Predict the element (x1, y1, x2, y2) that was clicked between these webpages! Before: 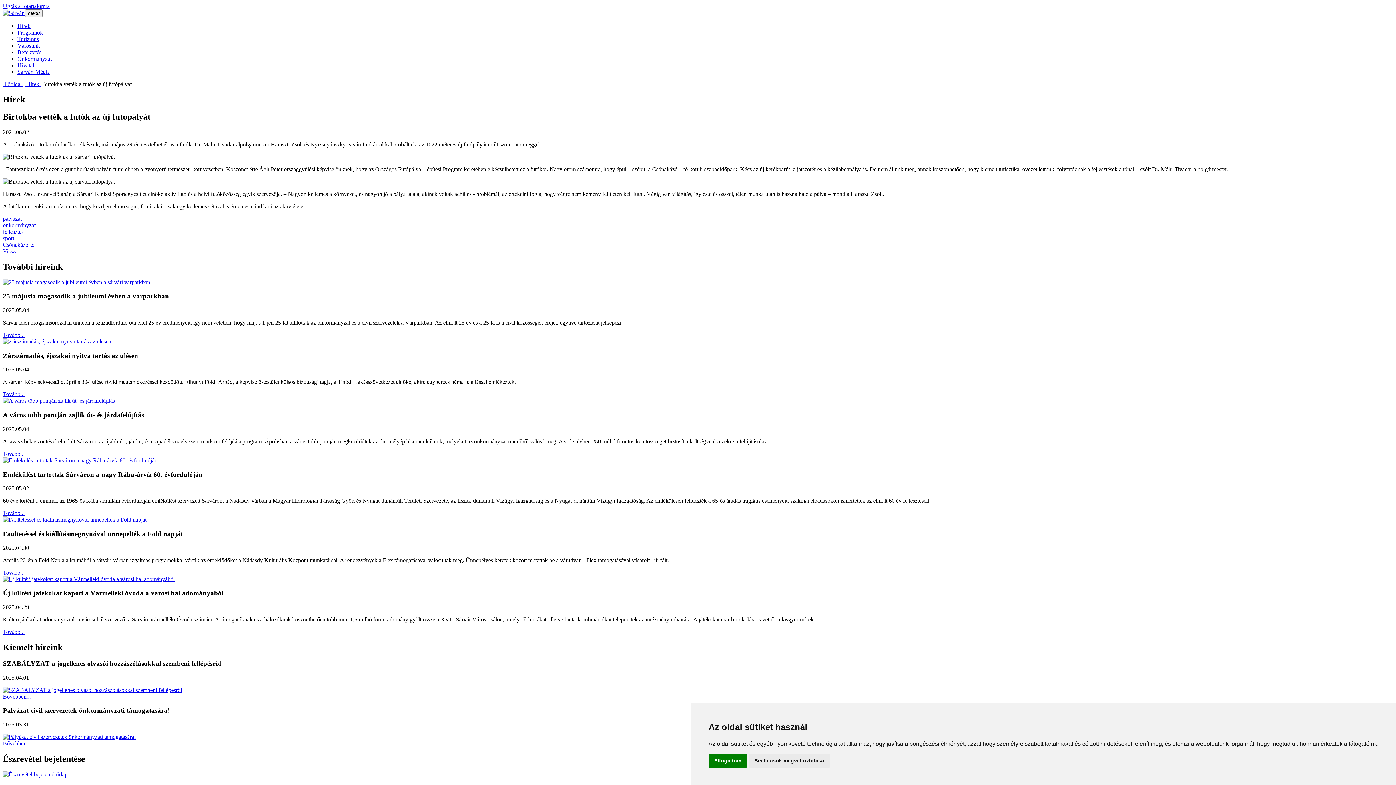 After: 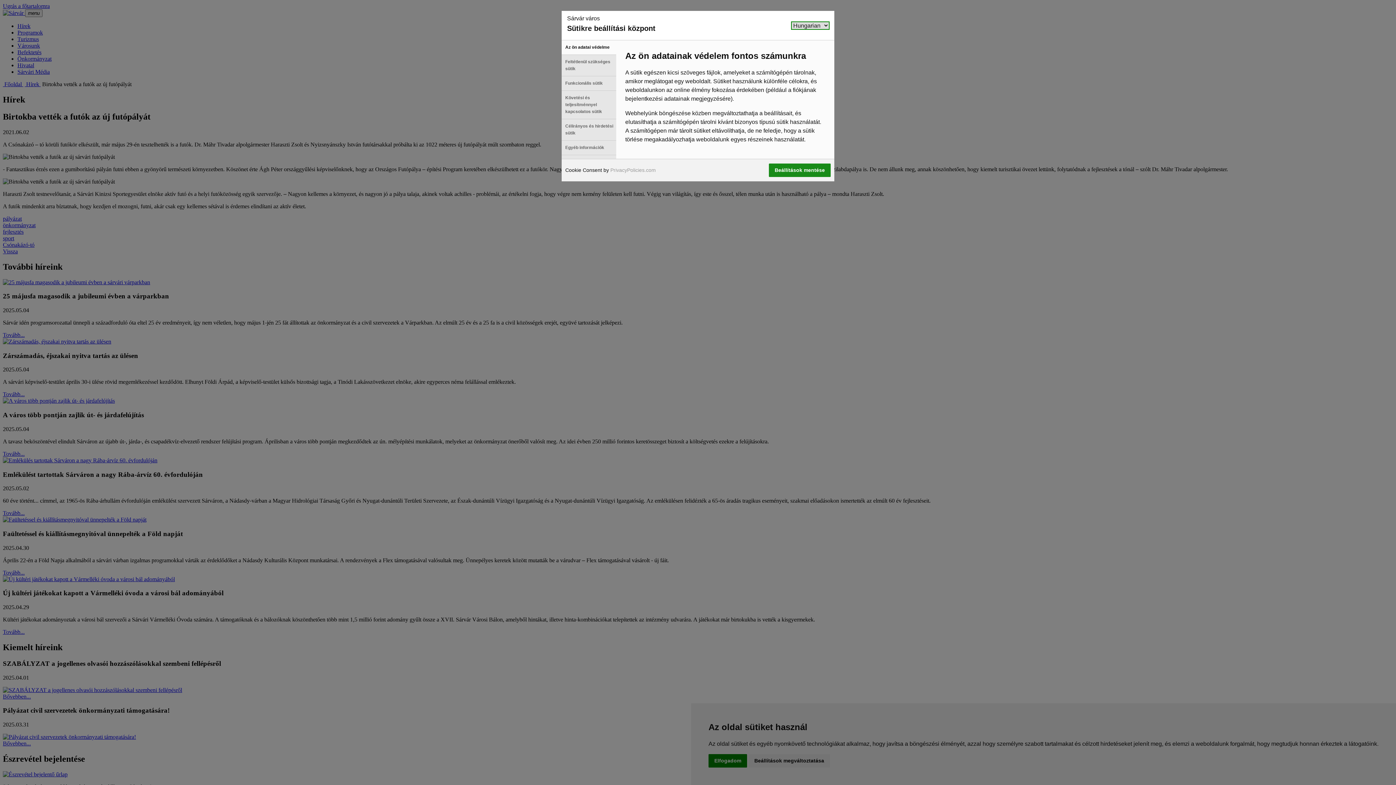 Action: bbox: (748, 754, 830, 768) label: Beállítások megváltoztatása